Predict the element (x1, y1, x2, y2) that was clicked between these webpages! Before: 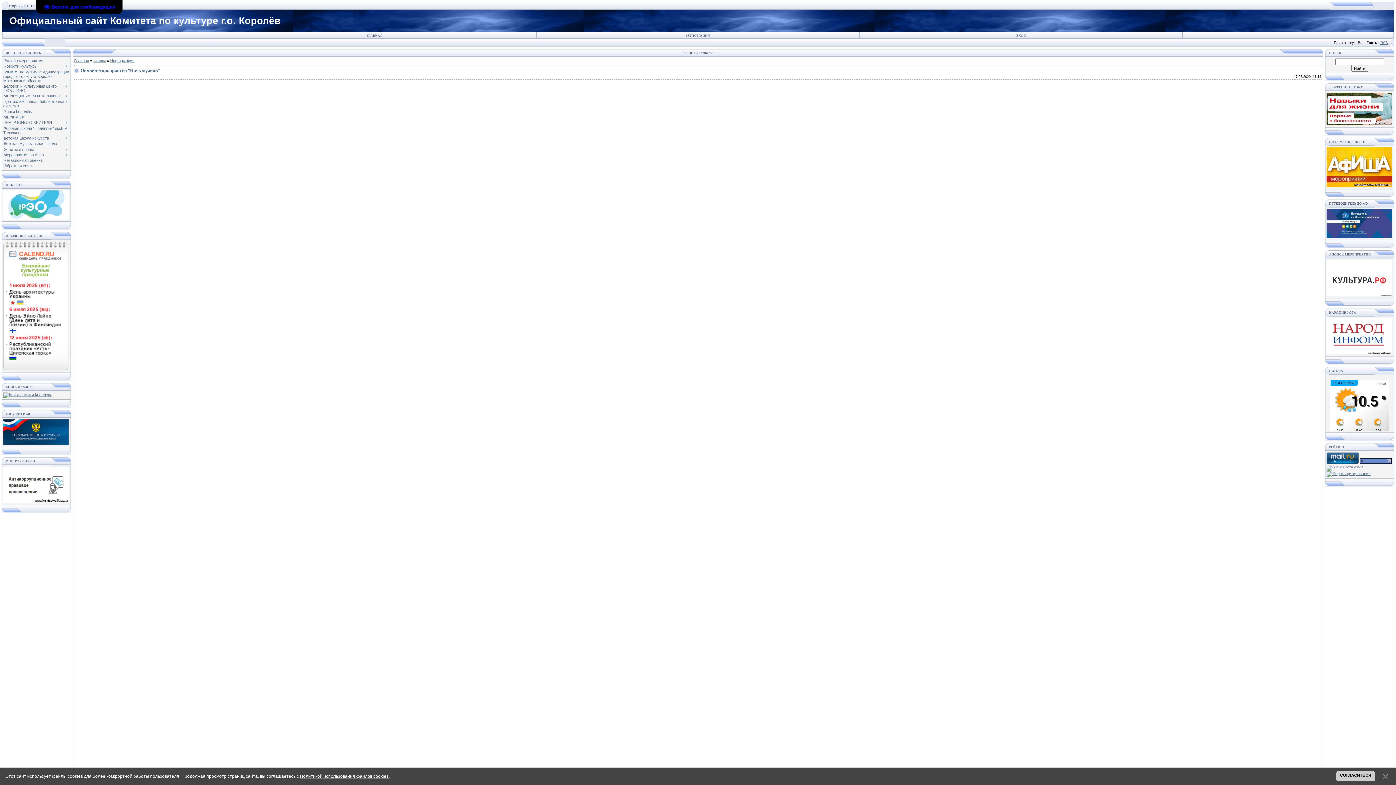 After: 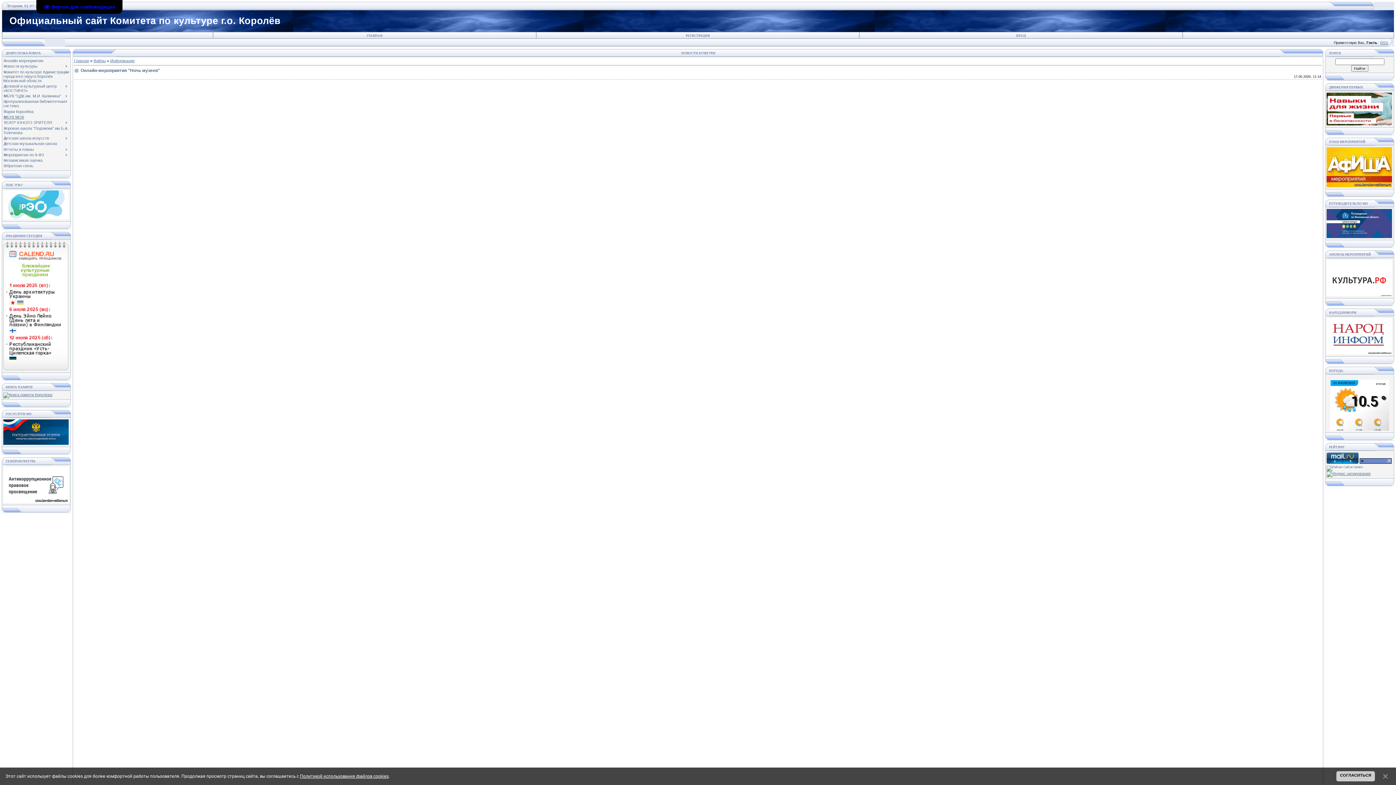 Action: label: МБУК МОК bbox: (3, 114, 24, 119)